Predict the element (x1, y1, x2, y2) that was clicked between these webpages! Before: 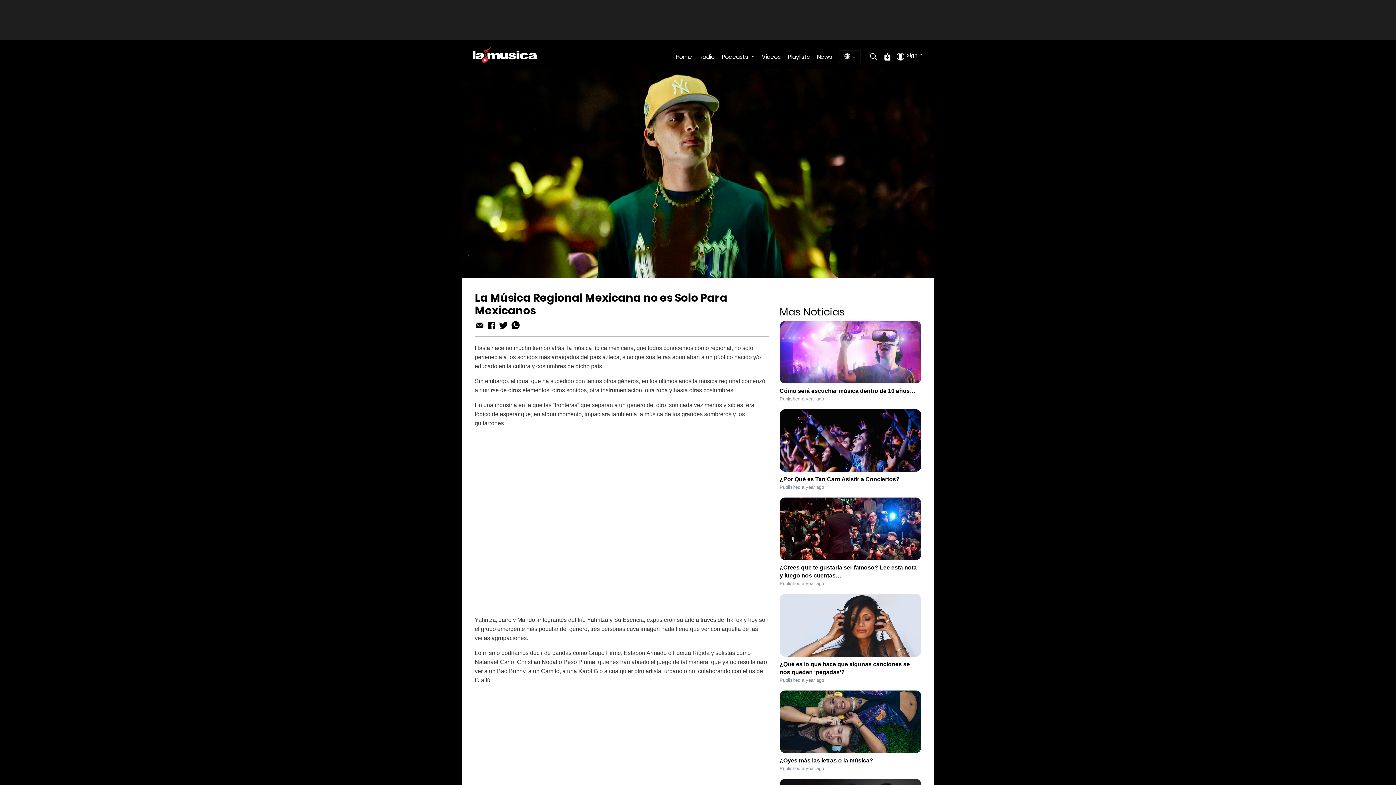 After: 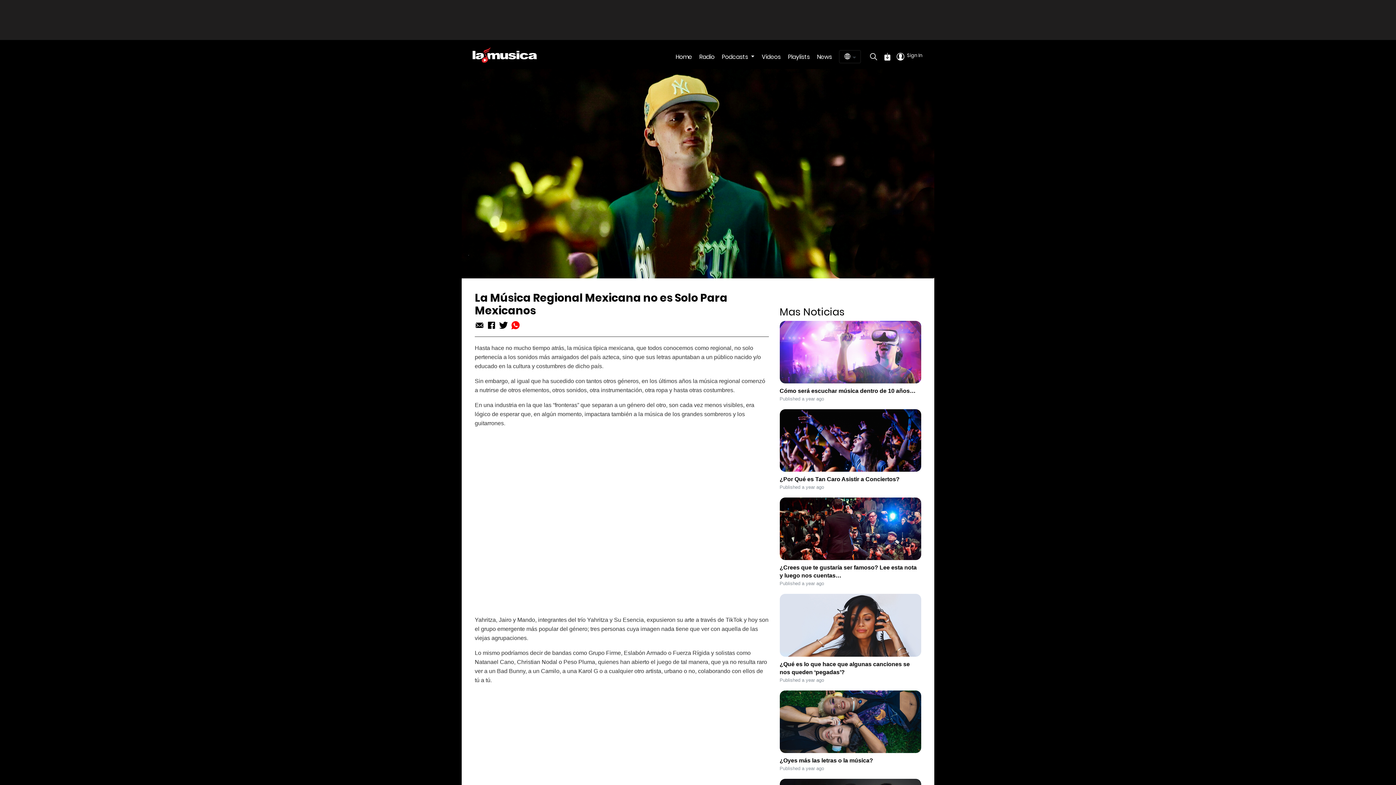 Action: bbox: (510, 321, 520, 332)